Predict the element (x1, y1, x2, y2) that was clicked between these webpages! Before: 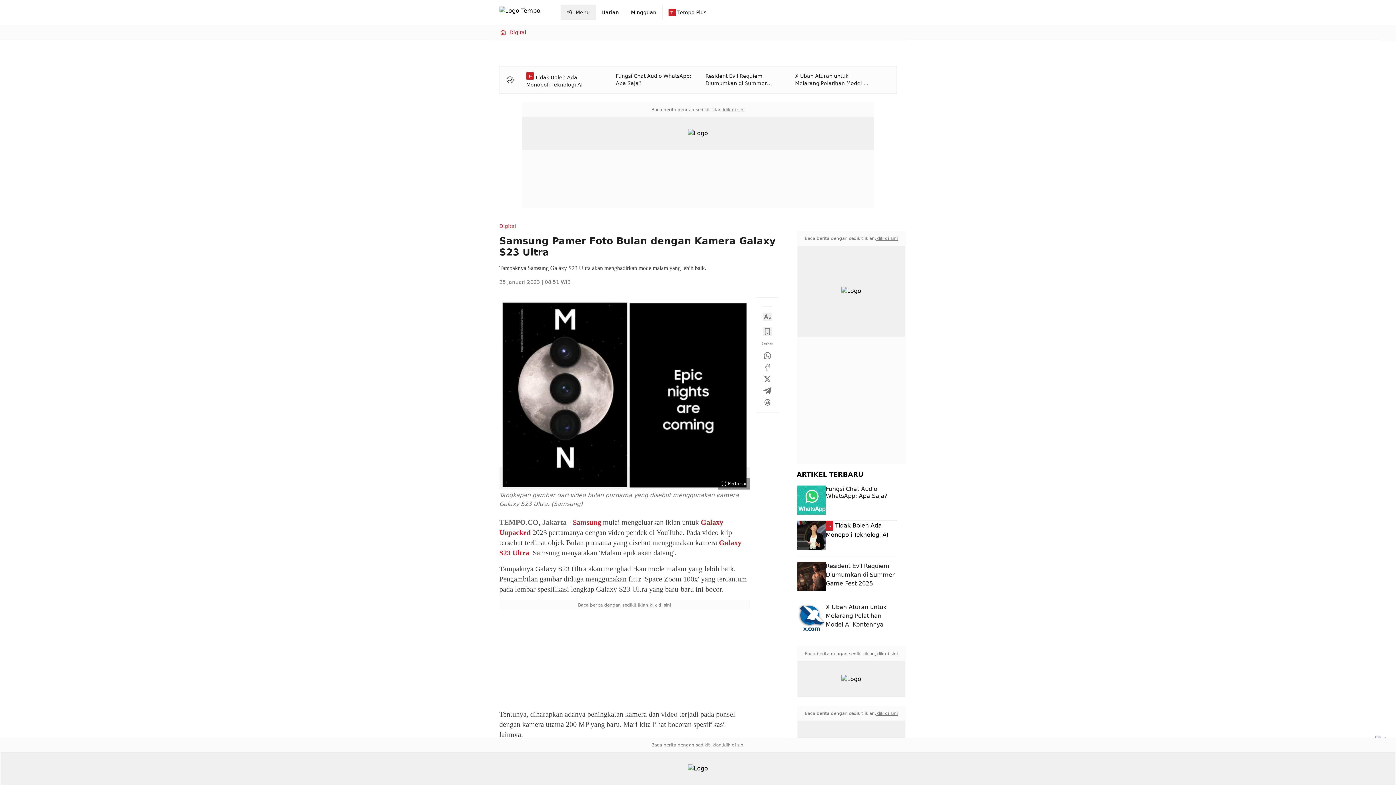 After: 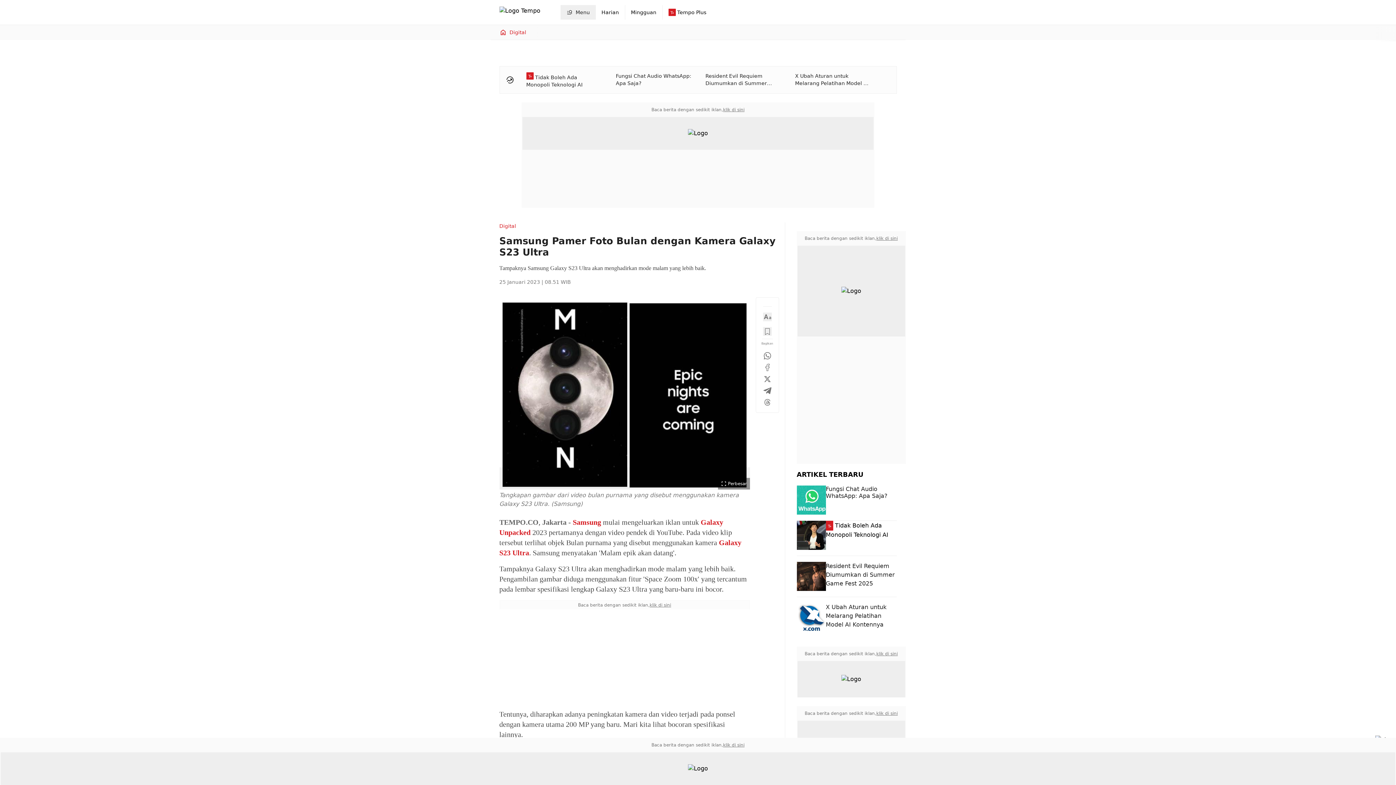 Action: label: klik di sini bbox: (876, 651, 898, 657)